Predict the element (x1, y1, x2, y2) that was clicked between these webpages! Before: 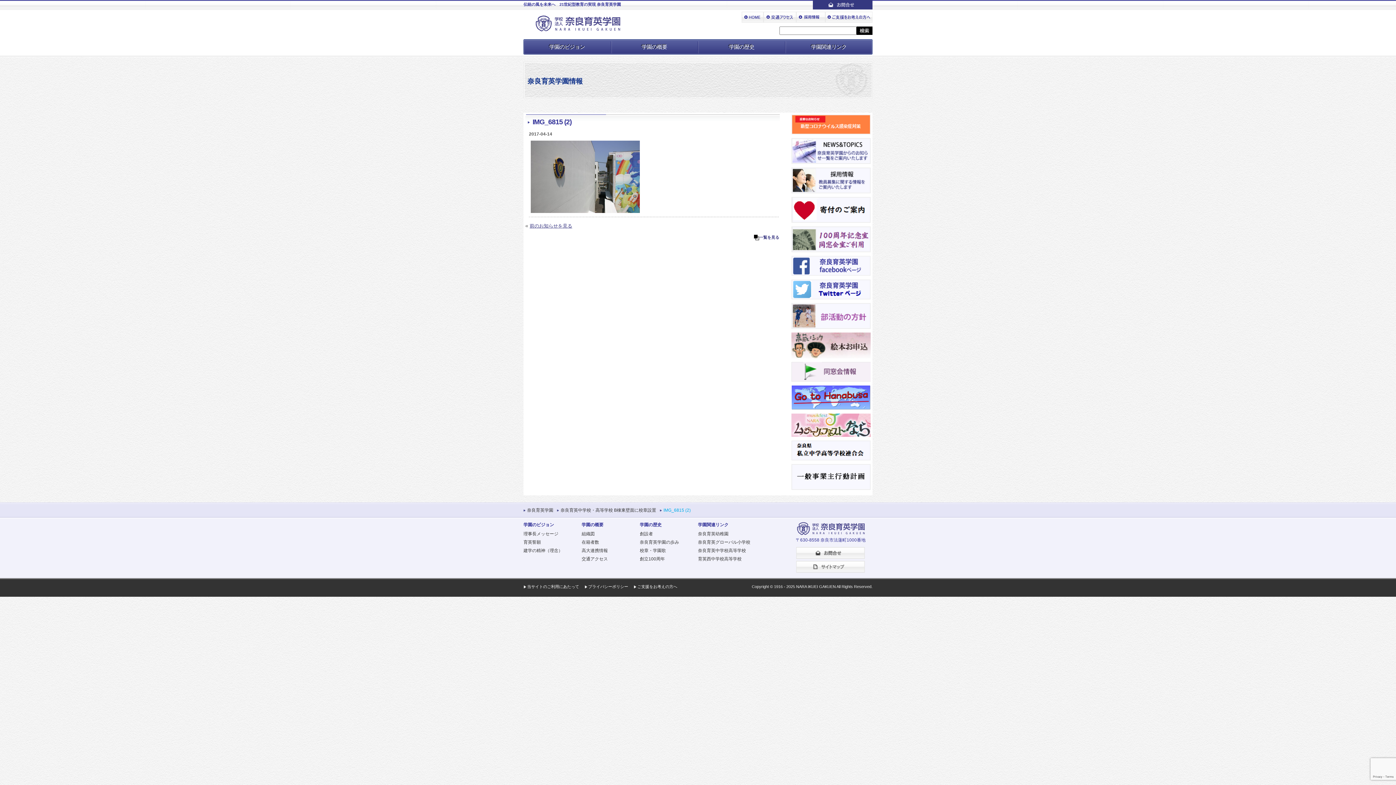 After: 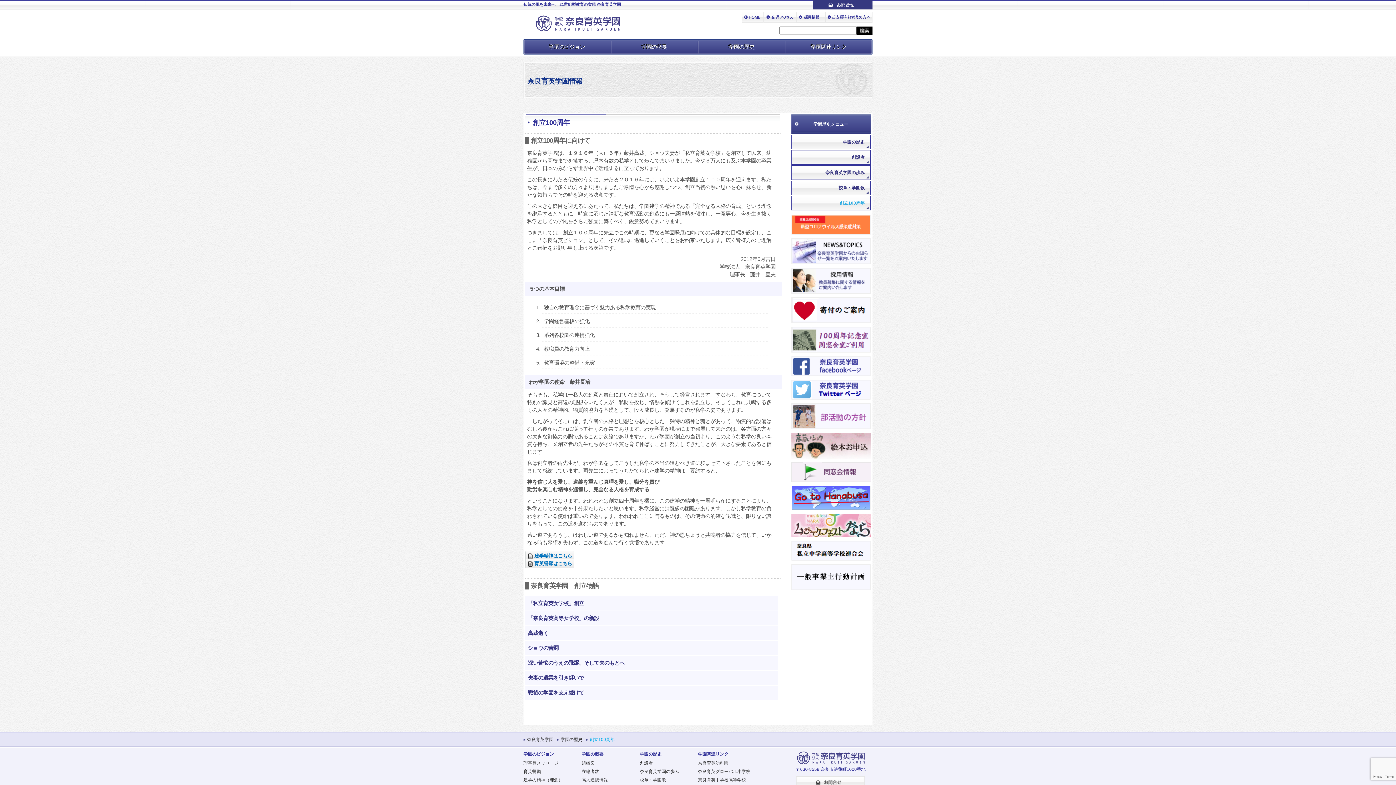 Action: bbox: (640, 556, 665, 561) label: 創立100周年